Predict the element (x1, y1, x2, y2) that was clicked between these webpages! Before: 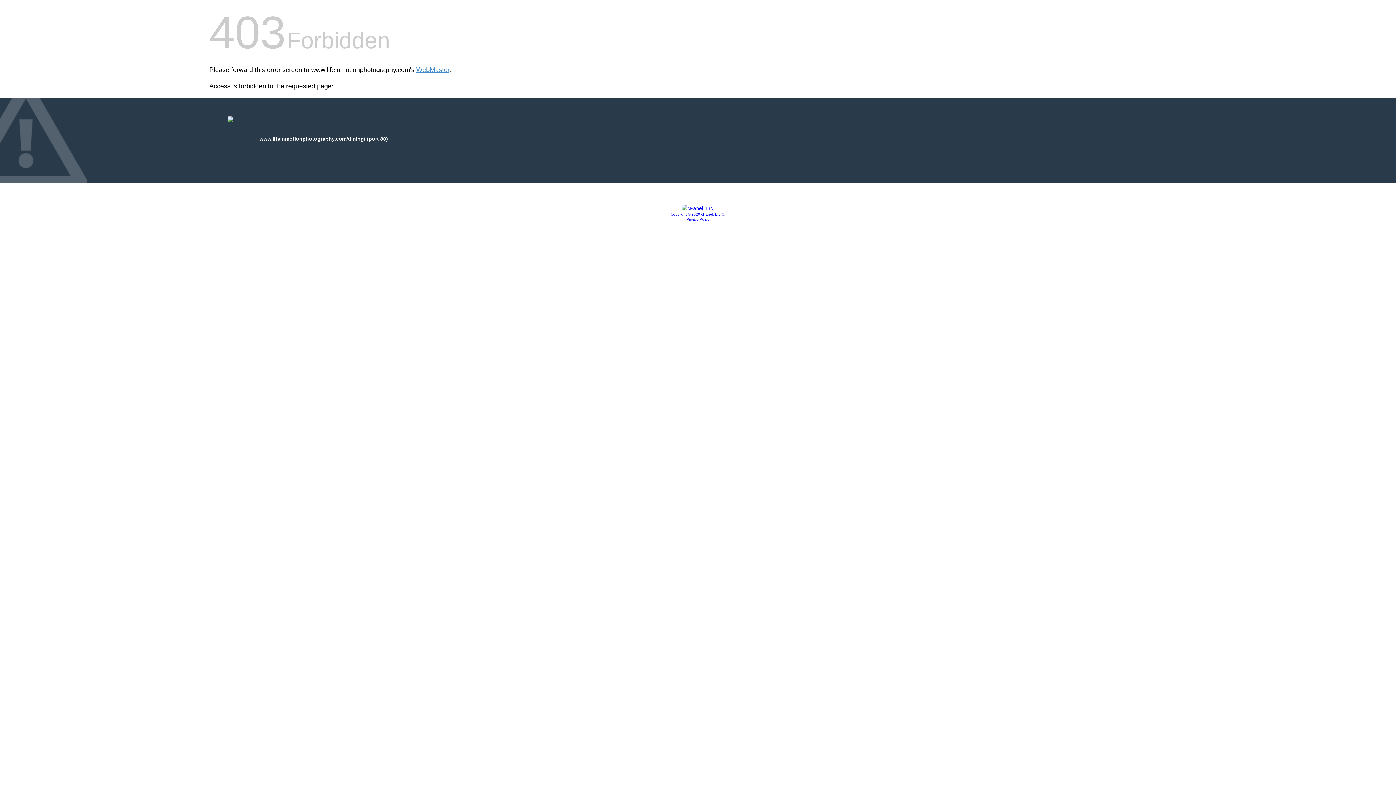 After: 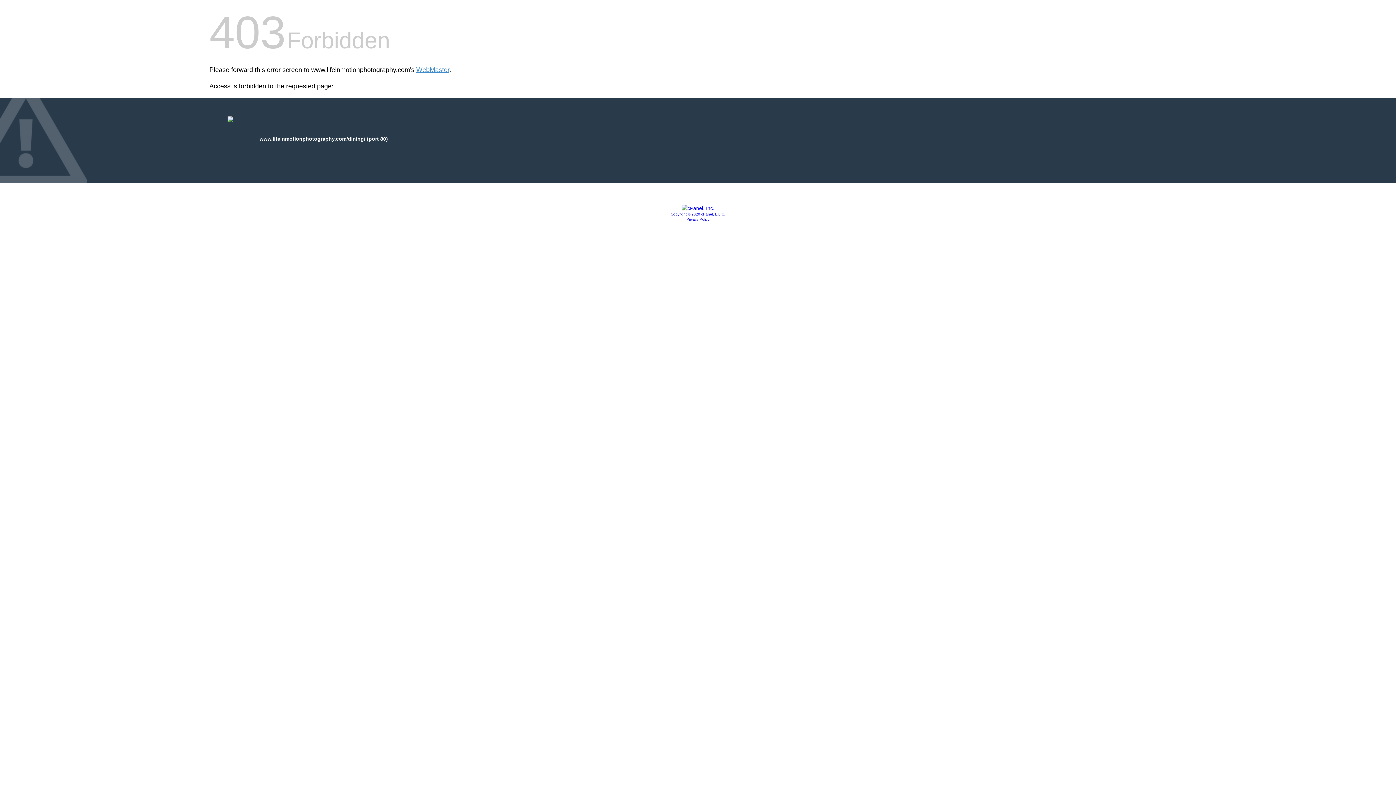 Action: bbox: (686, 217, 709, 221) label: Privacy Policy